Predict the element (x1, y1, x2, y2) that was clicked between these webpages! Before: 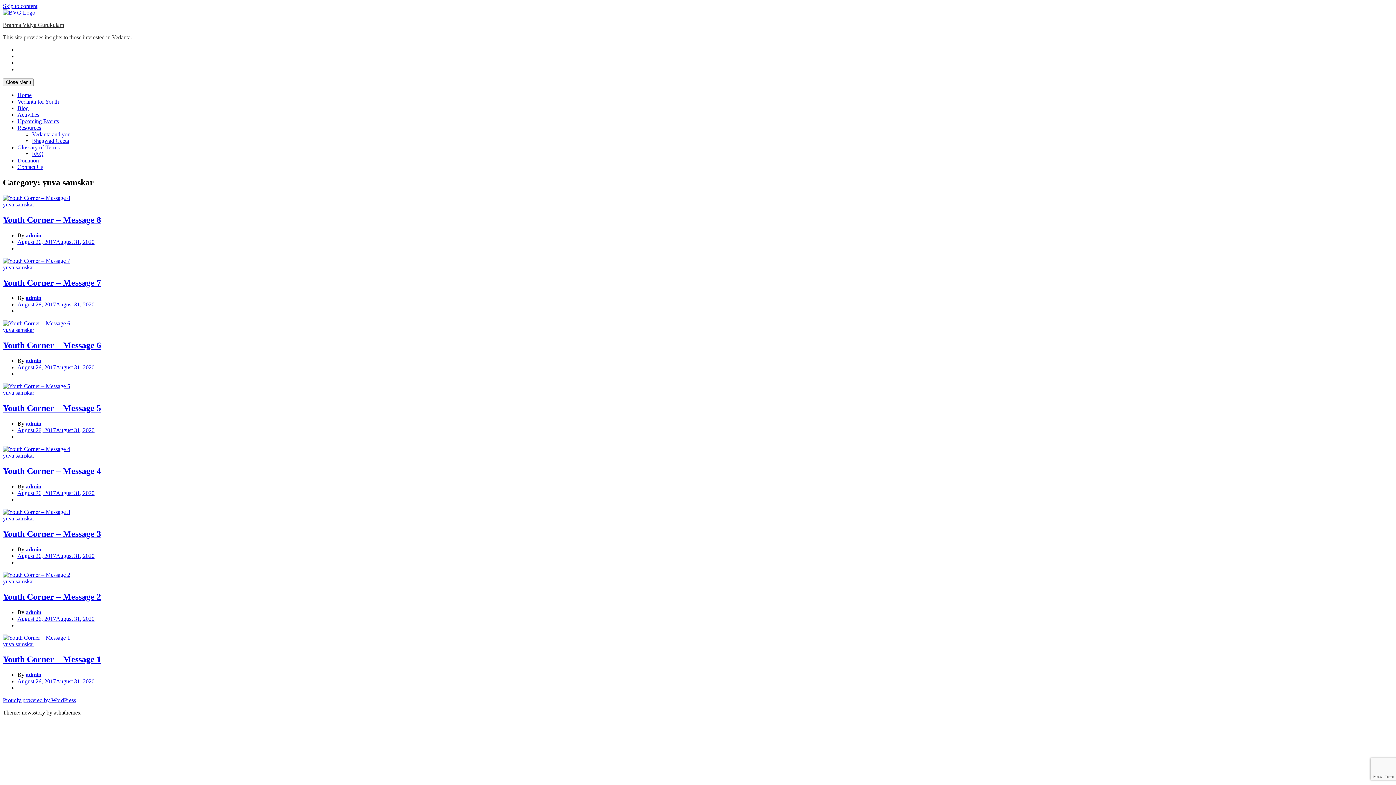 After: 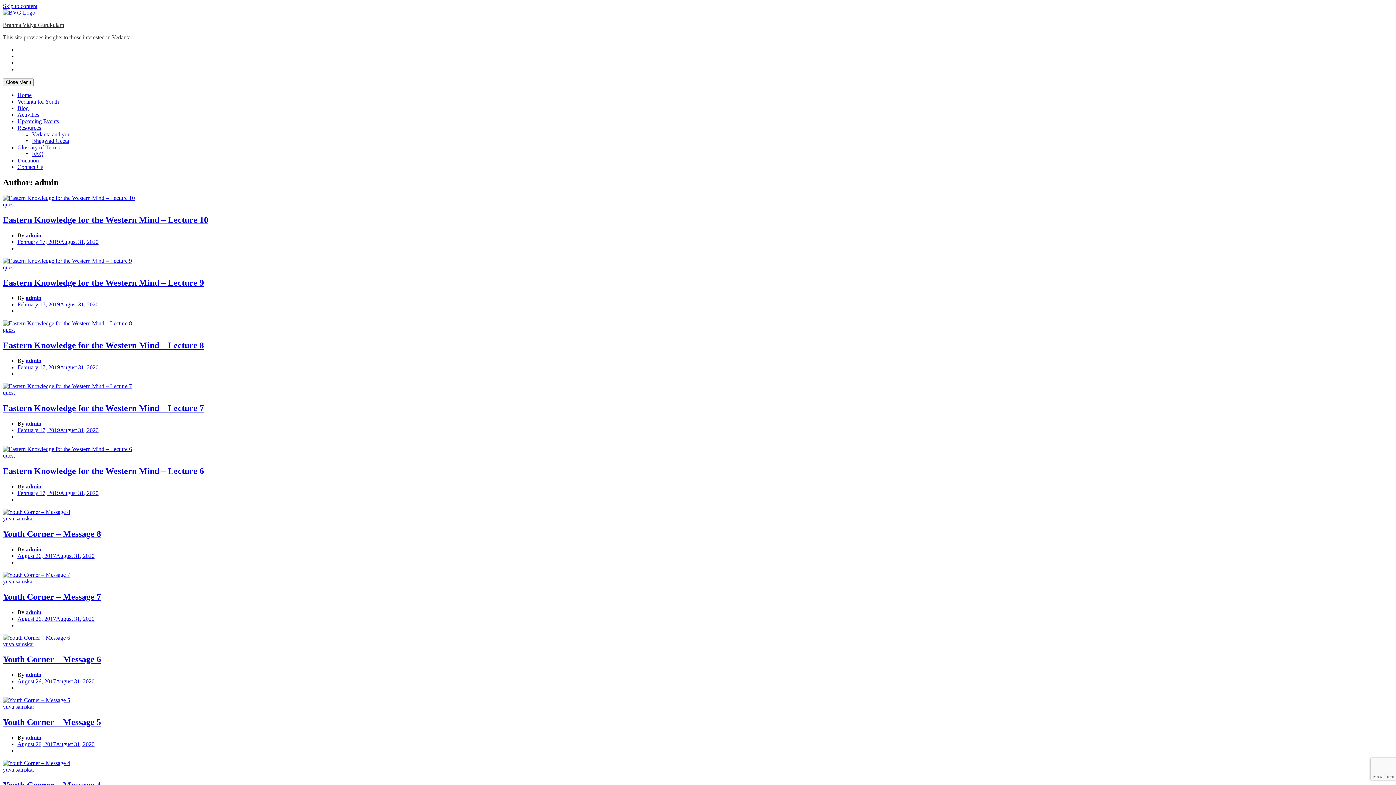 Action: label: admin bbox: (25, 609, 41, 615)